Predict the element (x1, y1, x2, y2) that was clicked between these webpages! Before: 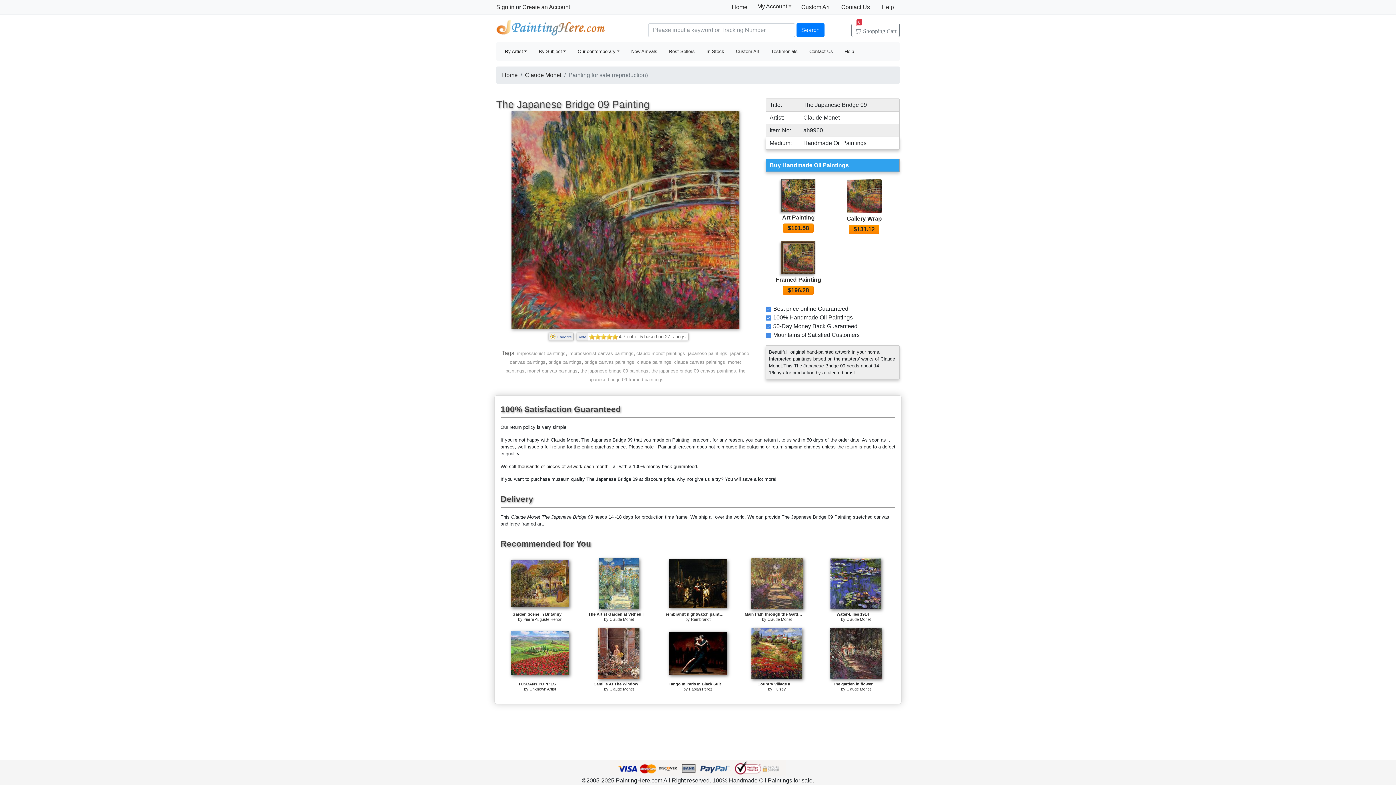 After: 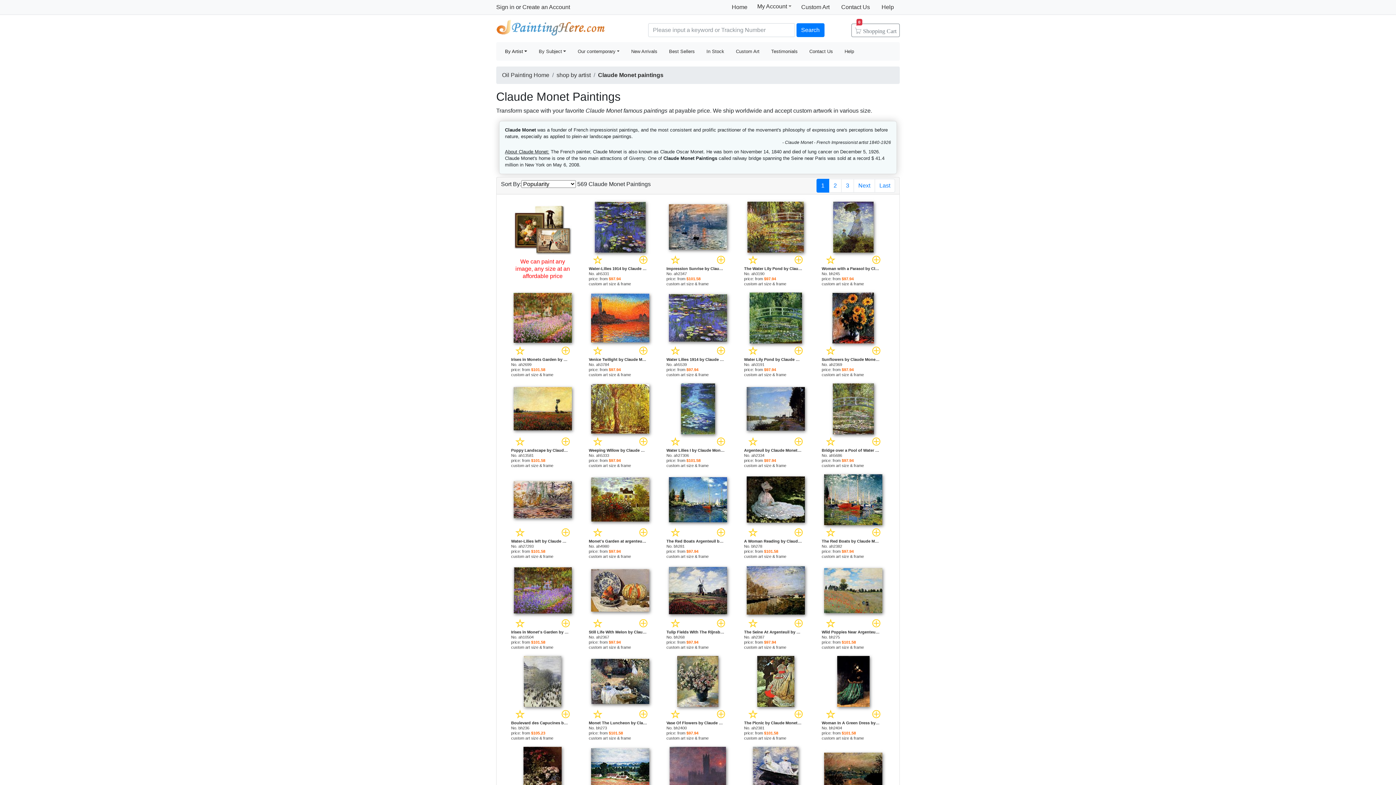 Action: bbox: (846, 617, 871, 621) label: Claude Monet